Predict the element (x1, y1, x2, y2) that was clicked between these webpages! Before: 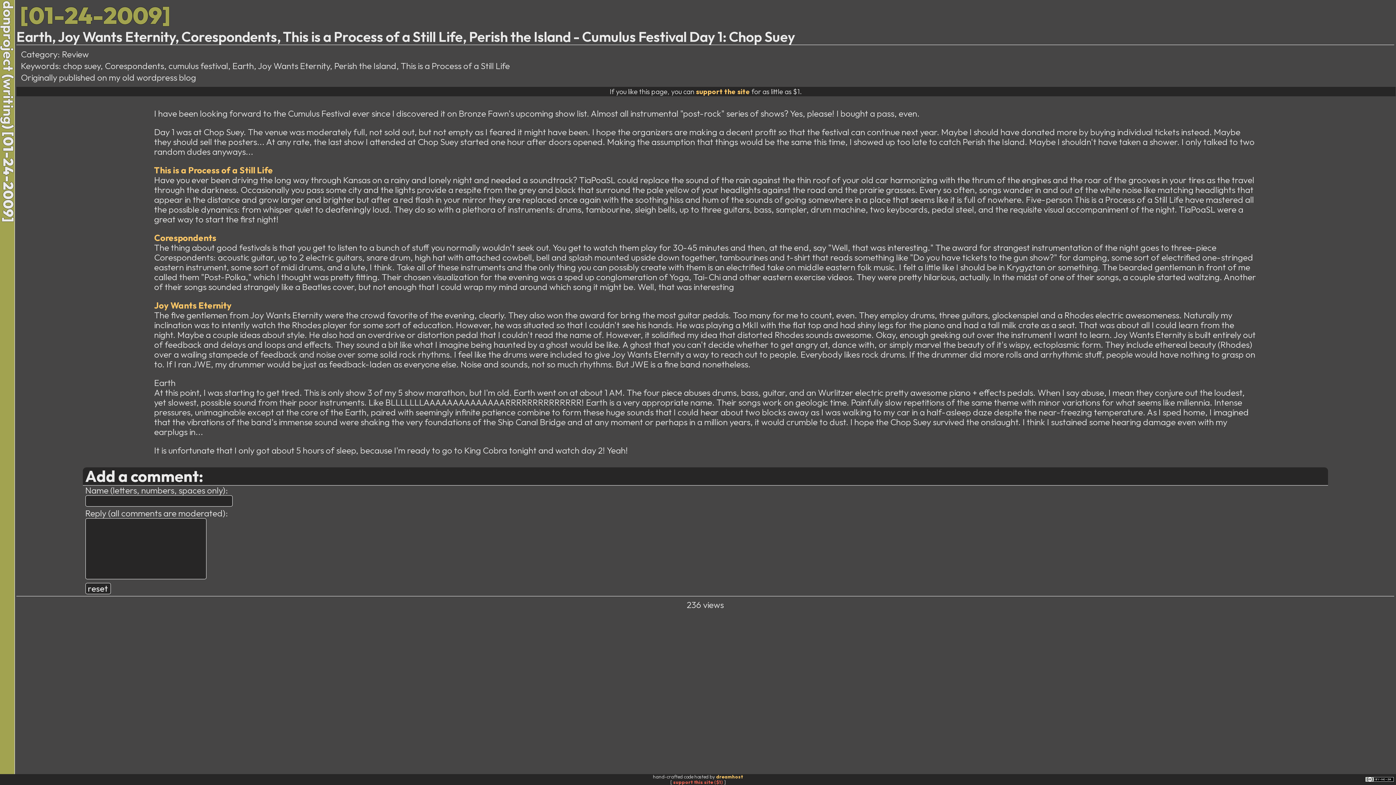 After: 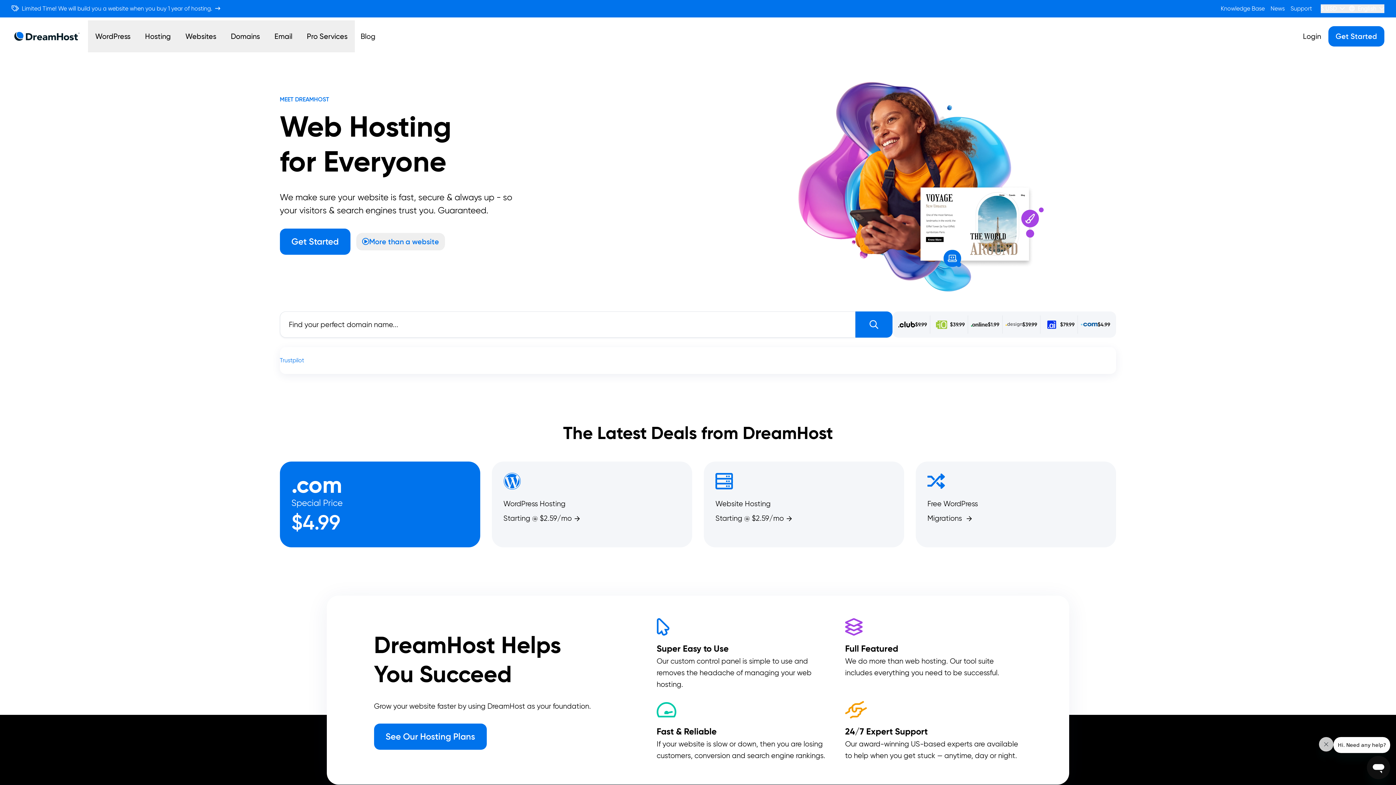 Action: label: dreamhost bbox: (716, 774, 743, 780)